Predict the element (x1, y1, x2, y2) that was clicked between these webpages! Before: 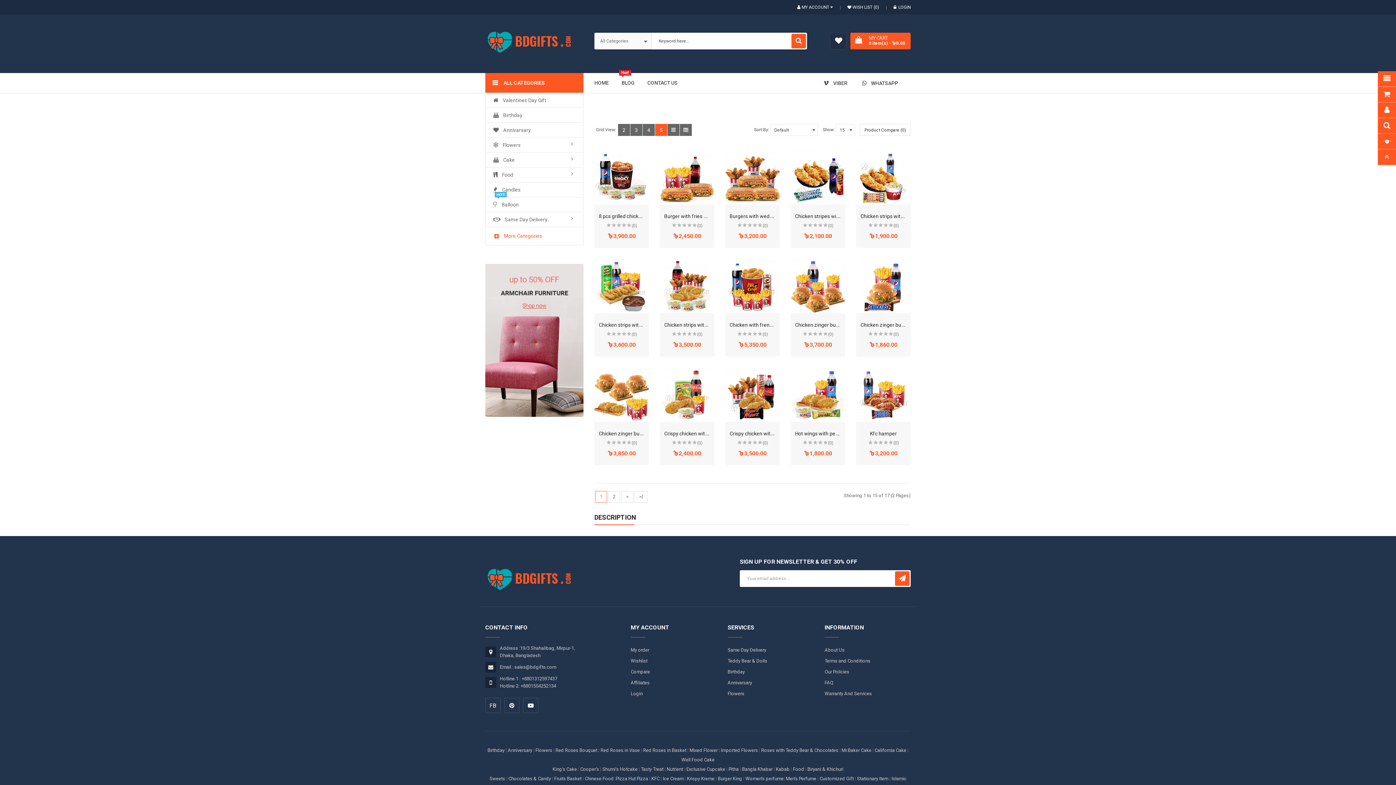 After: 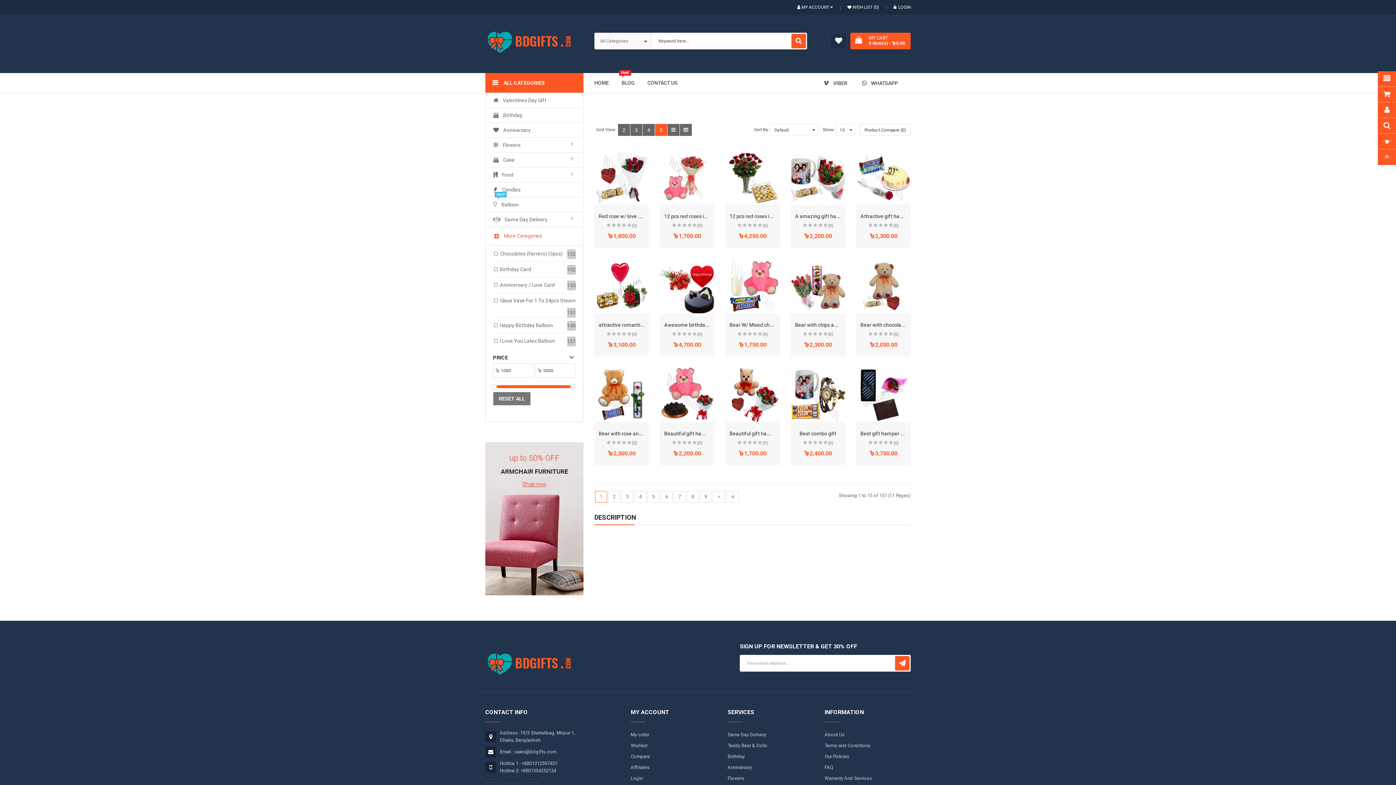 Action: bbox: (727, 666, 744, 677) label: Birthday